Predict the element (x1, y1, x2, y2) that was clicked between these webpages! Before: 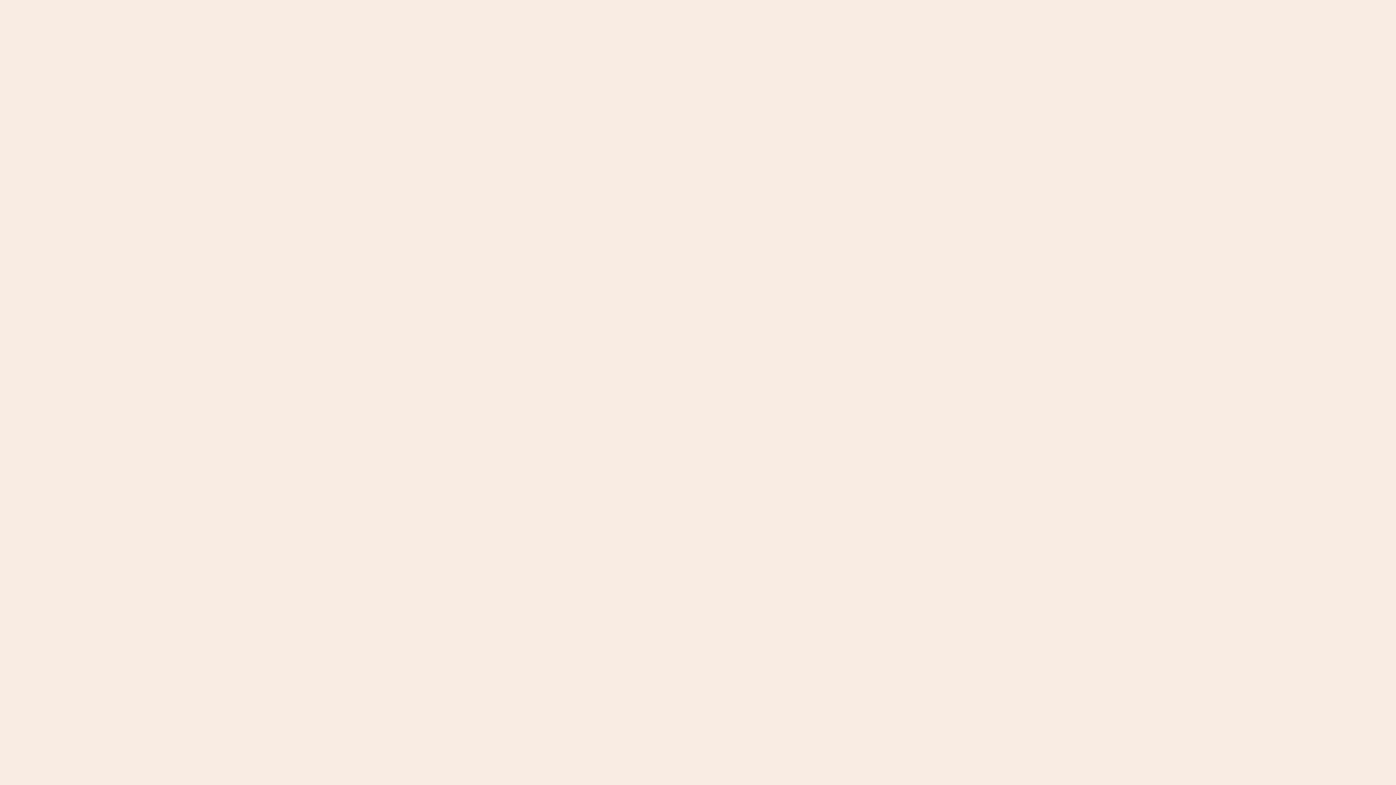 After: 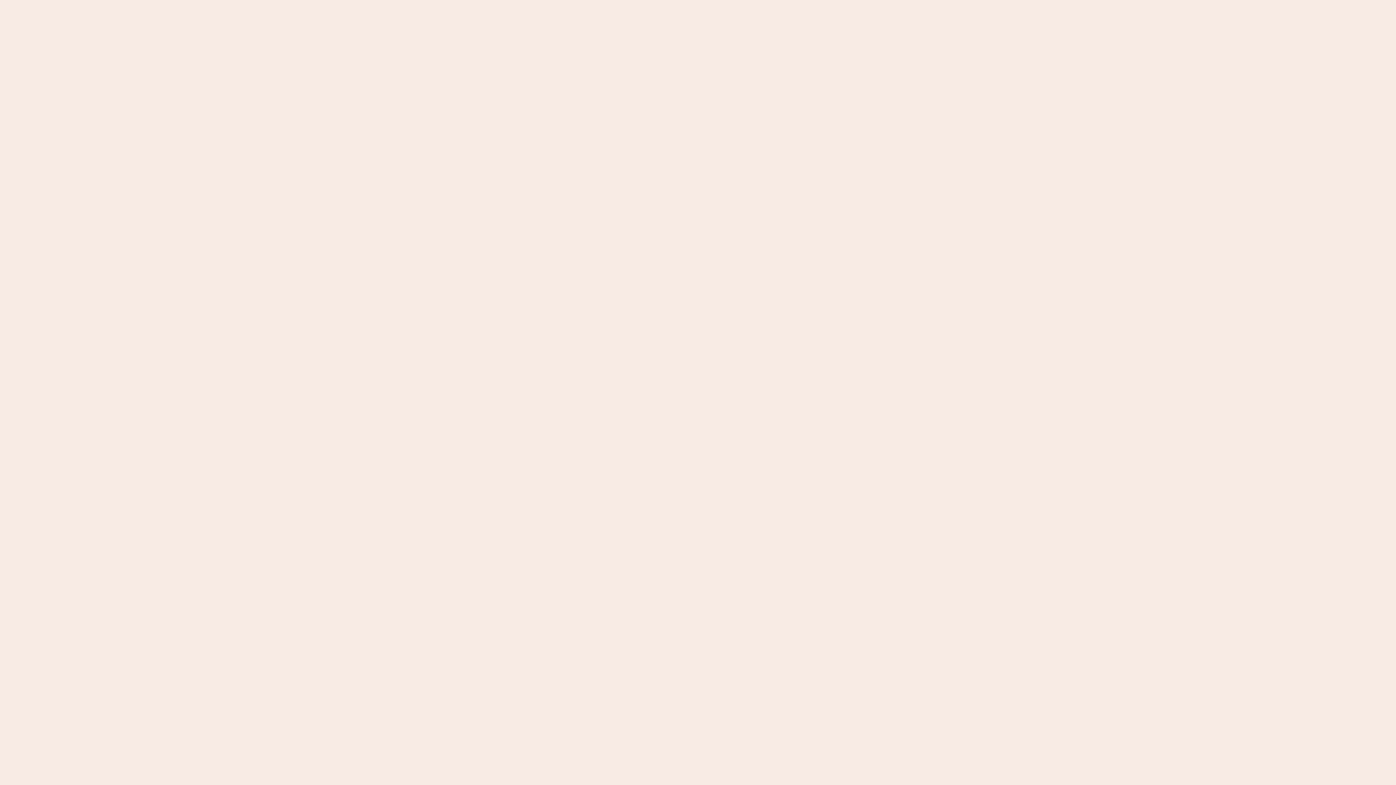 Action: bbox: (700, 55, 760, 70) label: Chlapecké oblečení